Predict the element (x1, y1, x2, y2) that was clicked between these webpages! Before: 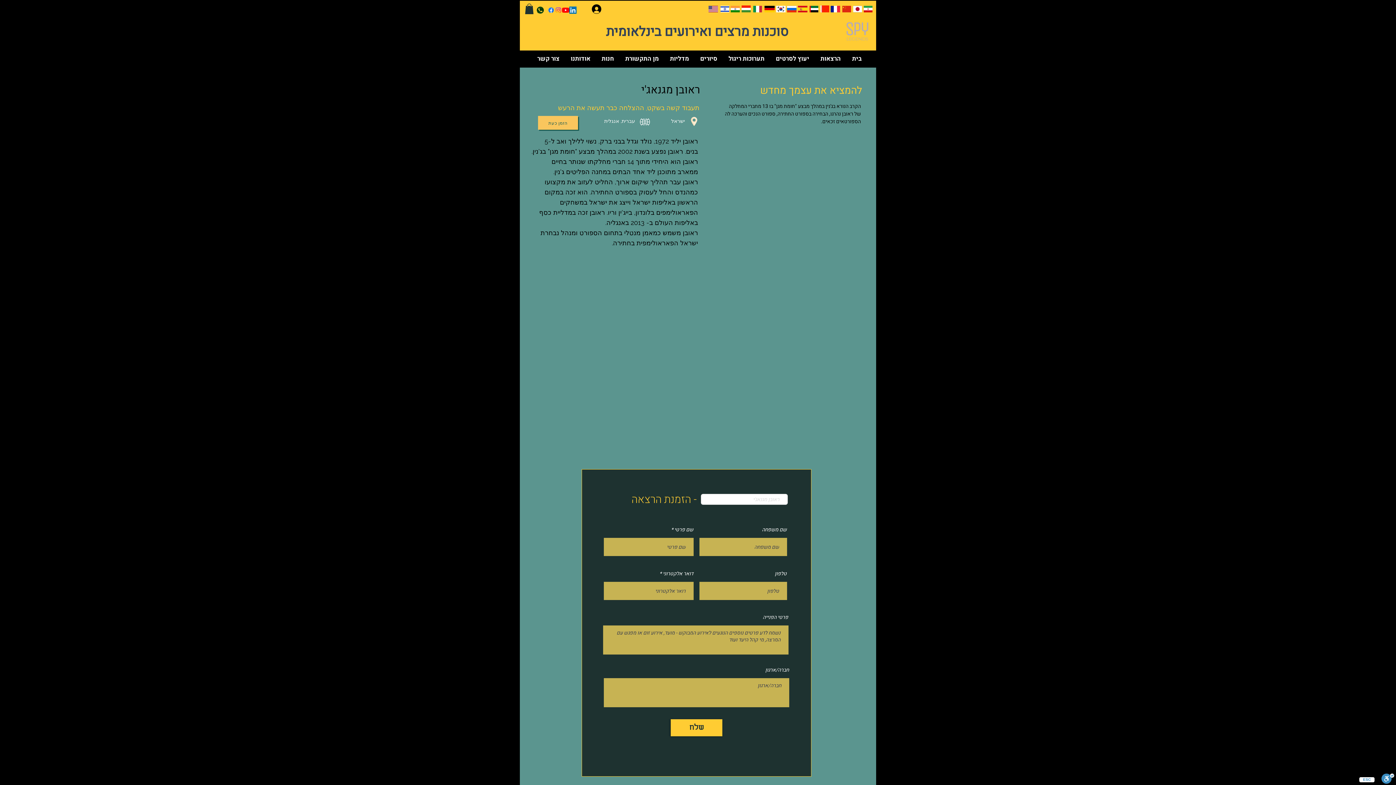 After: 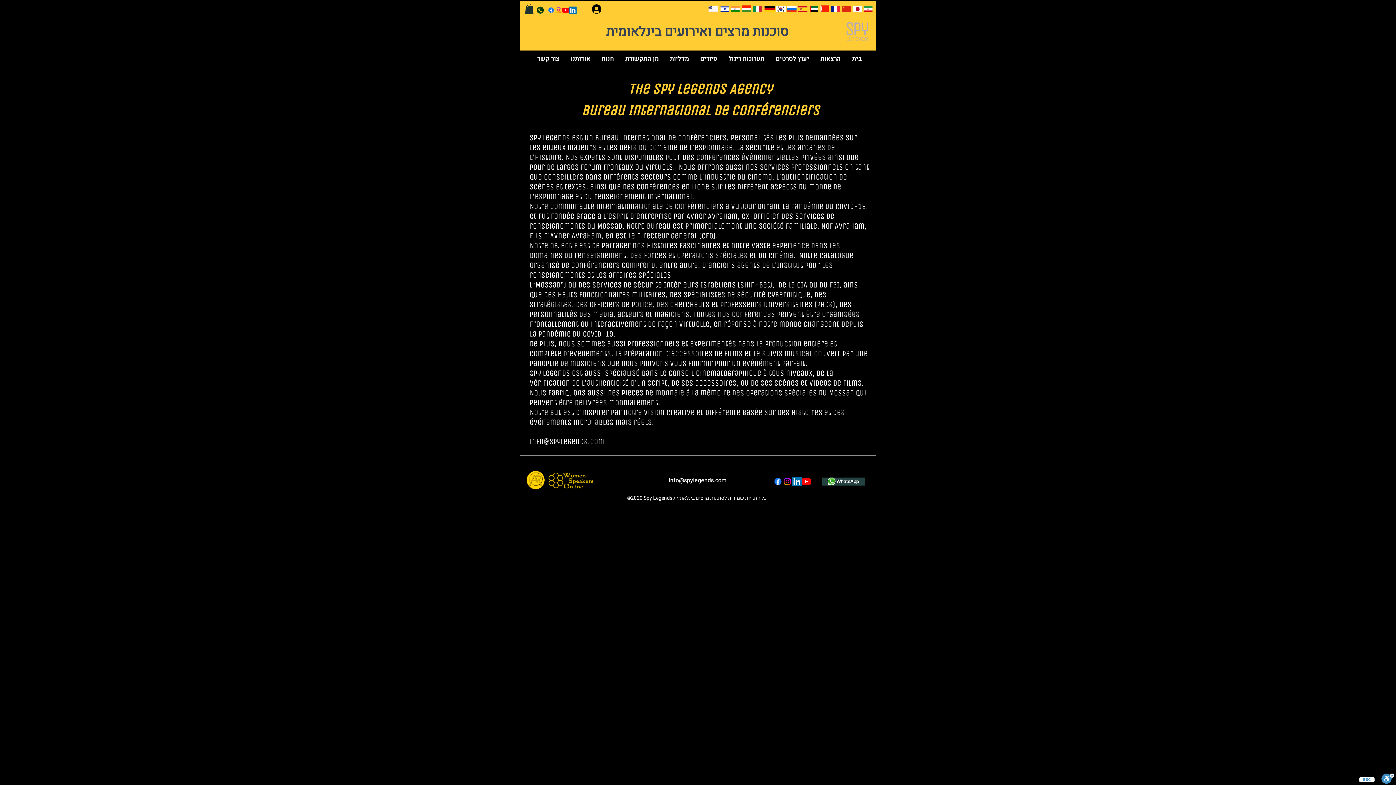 Action: bbox: (830, 5, 840, 12)